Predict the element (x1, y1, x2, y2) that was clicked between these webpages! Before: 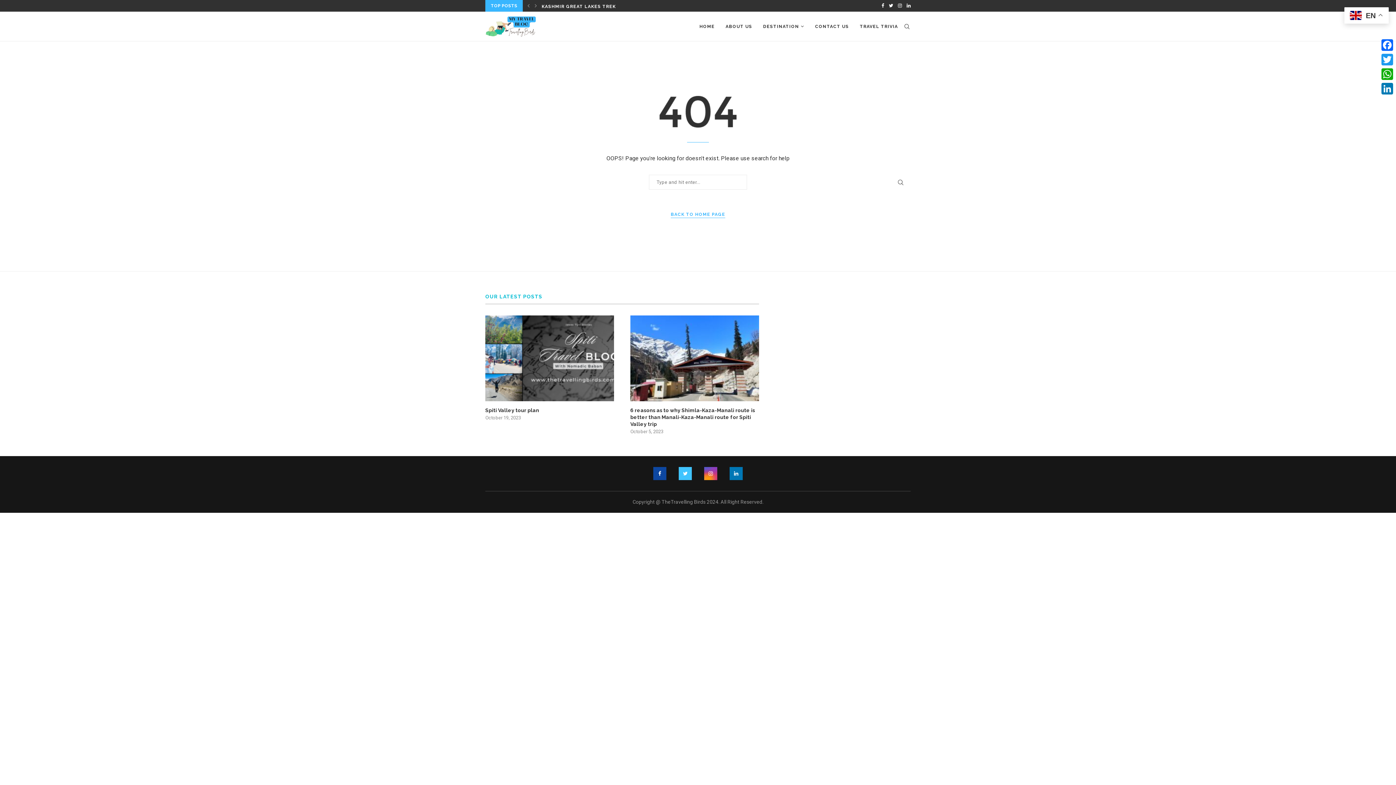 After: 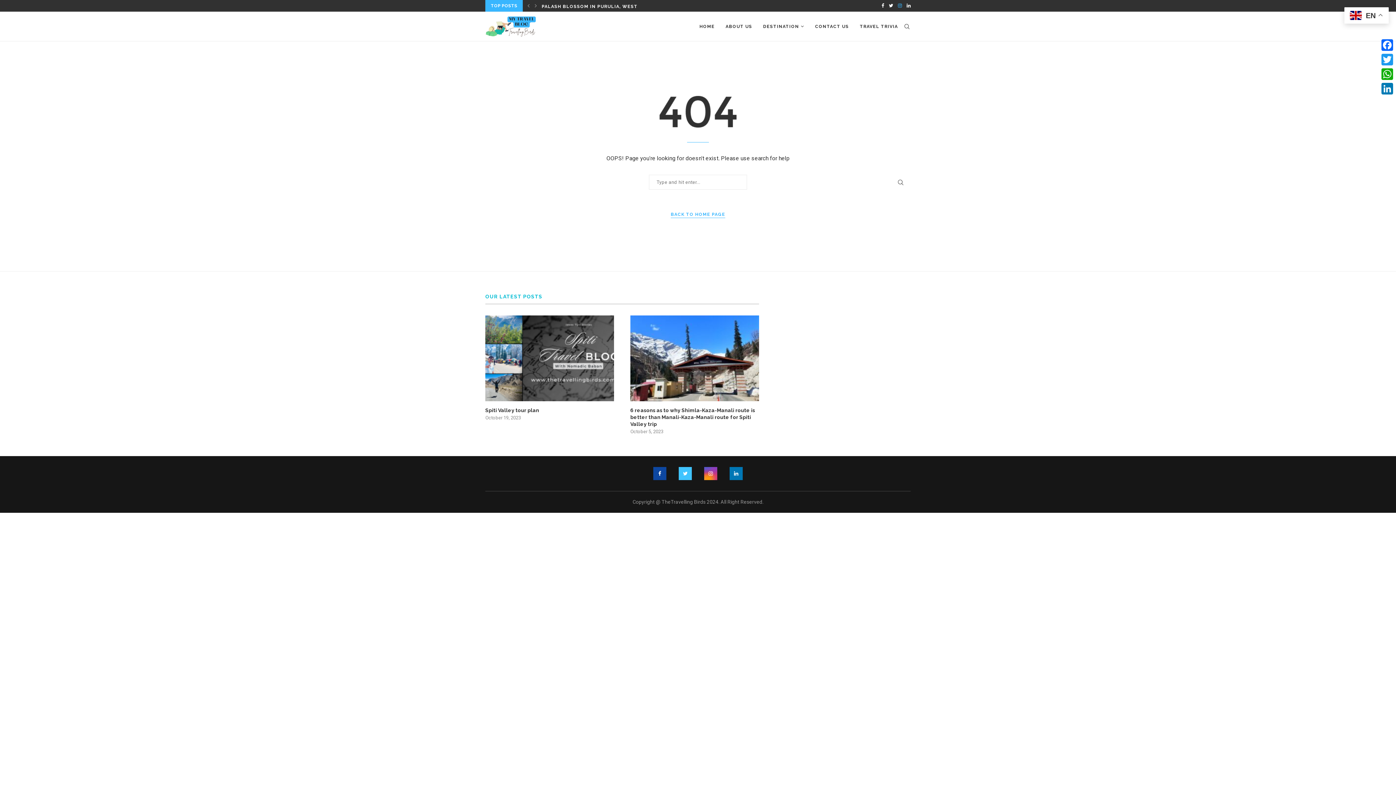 Action: bbox: (898, 0, 902, 11) label: Instagram